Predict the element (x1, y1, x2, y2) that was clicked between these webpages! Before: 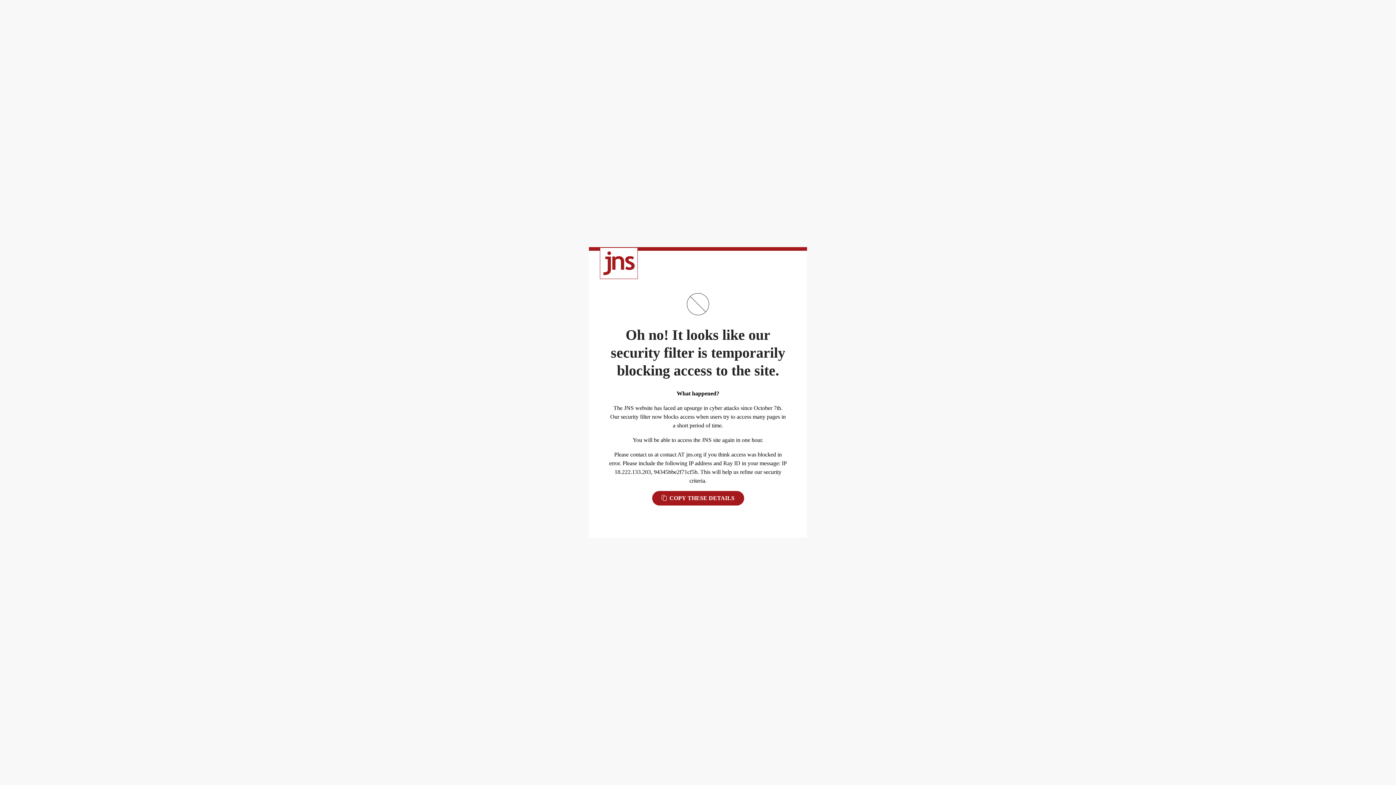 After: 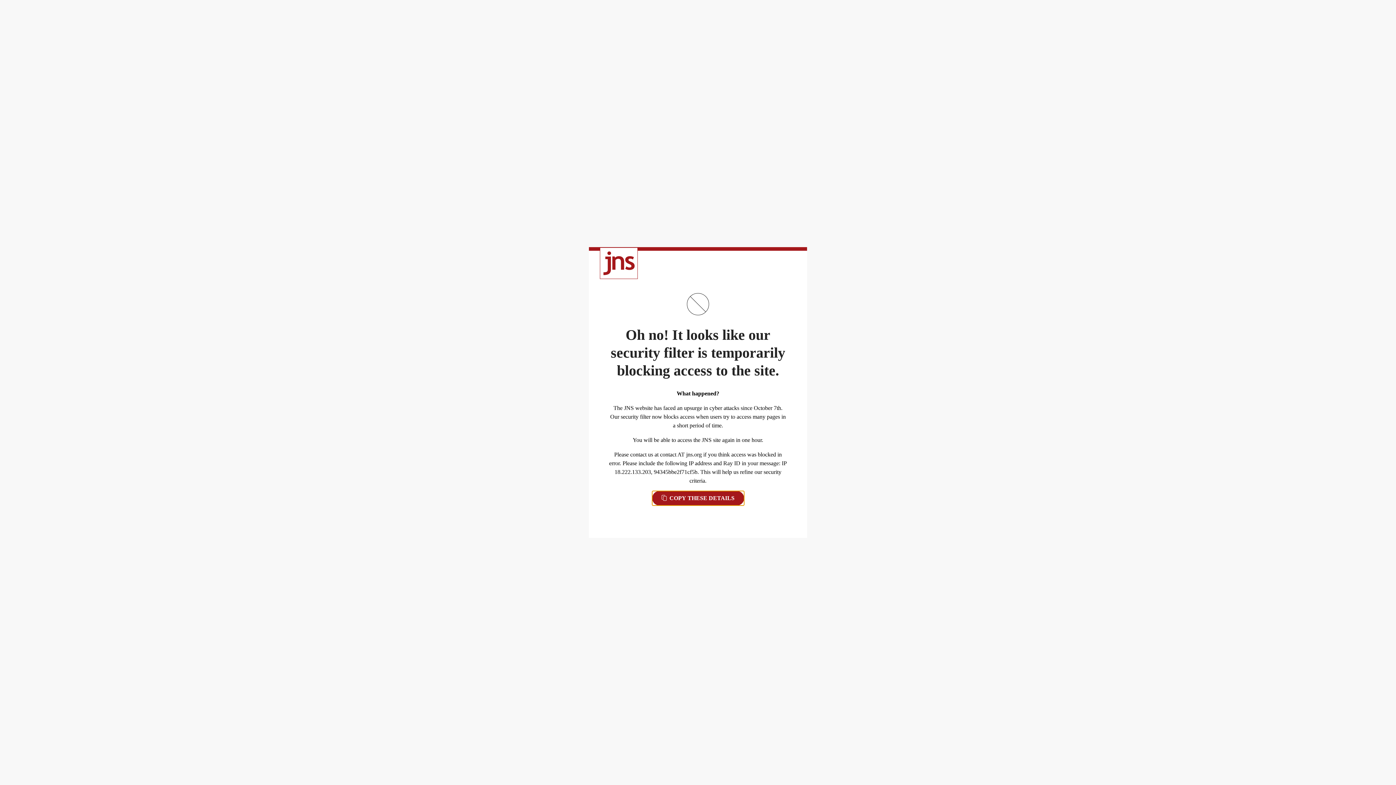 Action: bbox: (652, 491, 744, 505) label:  COPY THESE DETAILS